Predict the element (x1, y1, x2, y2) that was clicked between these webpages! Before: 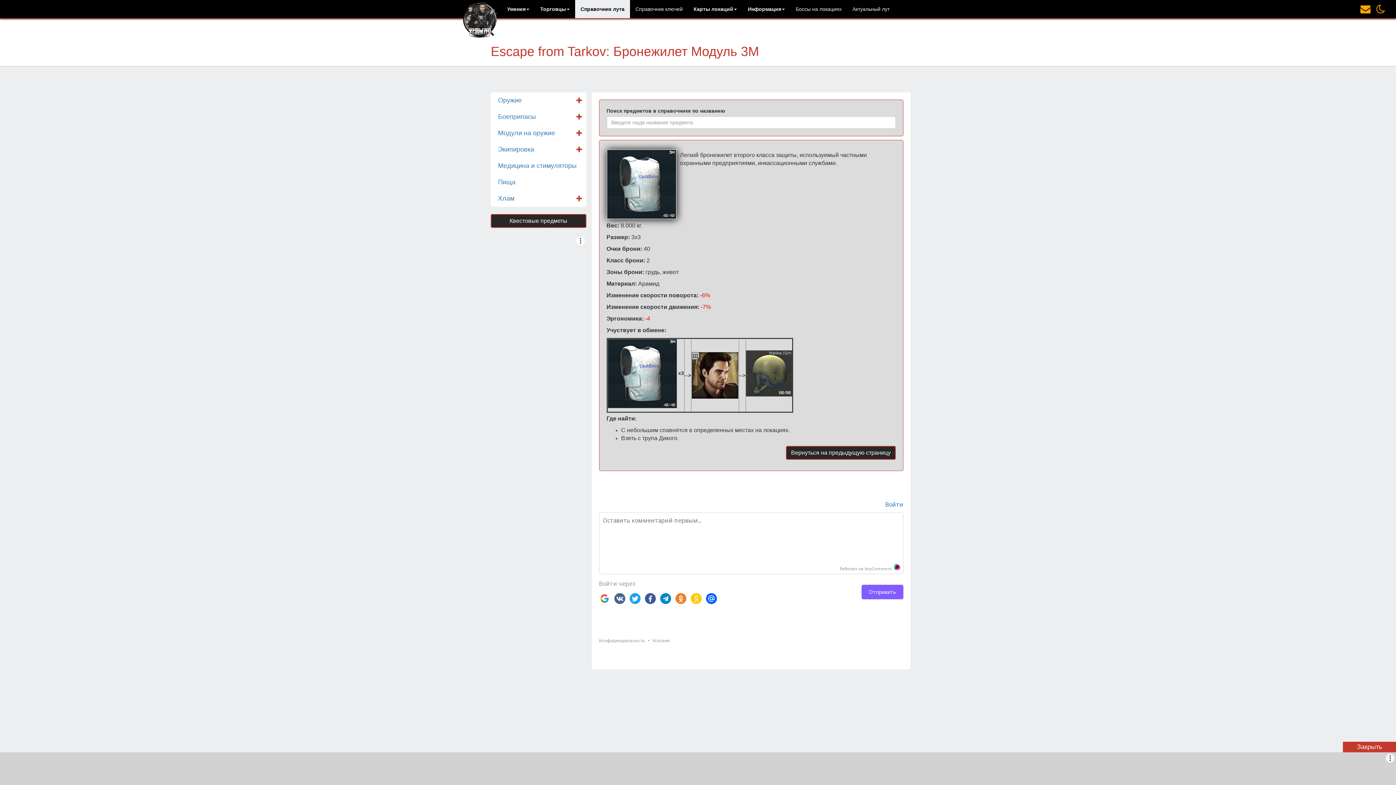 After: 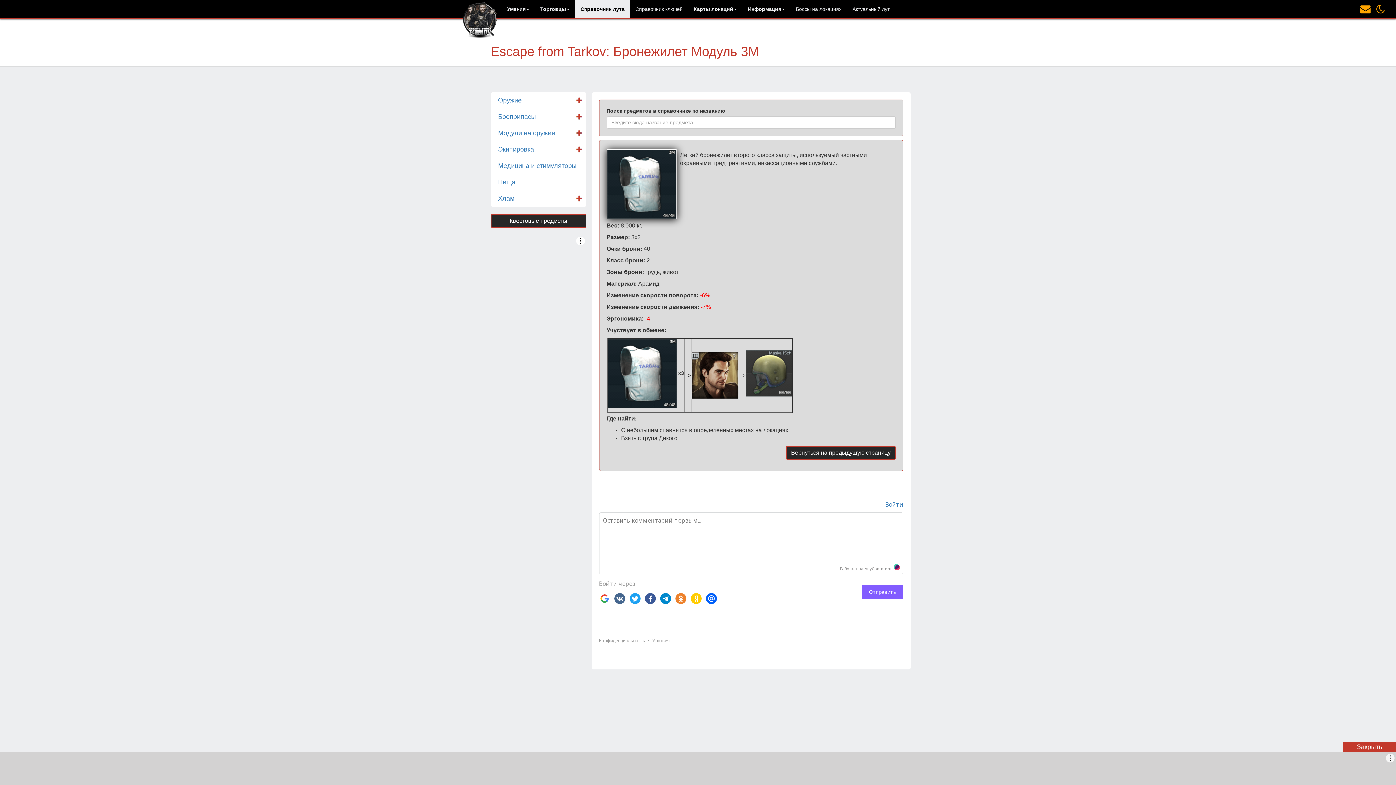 Action: bbox: (861, 584, 903, 599) label: Отправить